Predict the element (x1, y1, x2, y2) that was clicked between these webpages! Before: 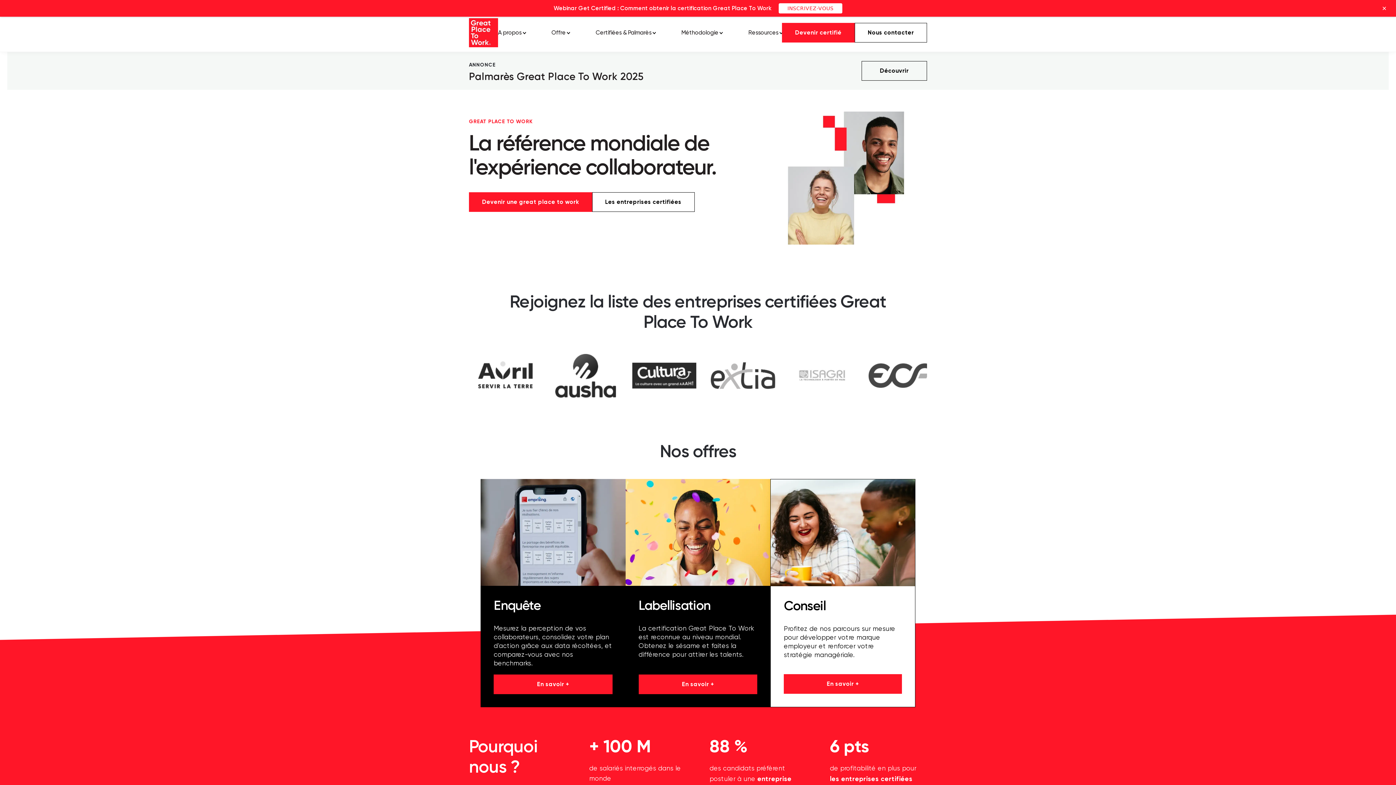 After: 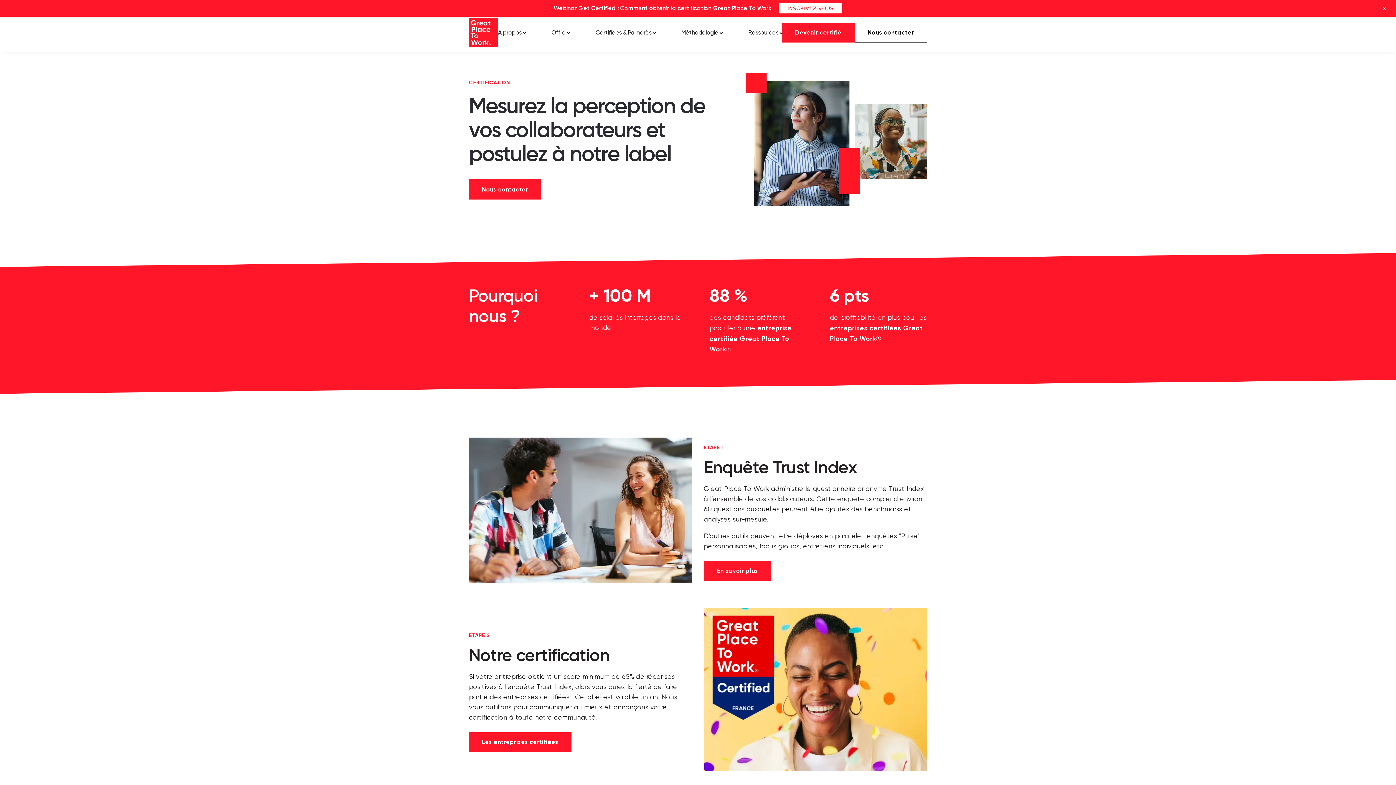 Action: label: Devenir certifié bbox: (782, 22, 854, 42)